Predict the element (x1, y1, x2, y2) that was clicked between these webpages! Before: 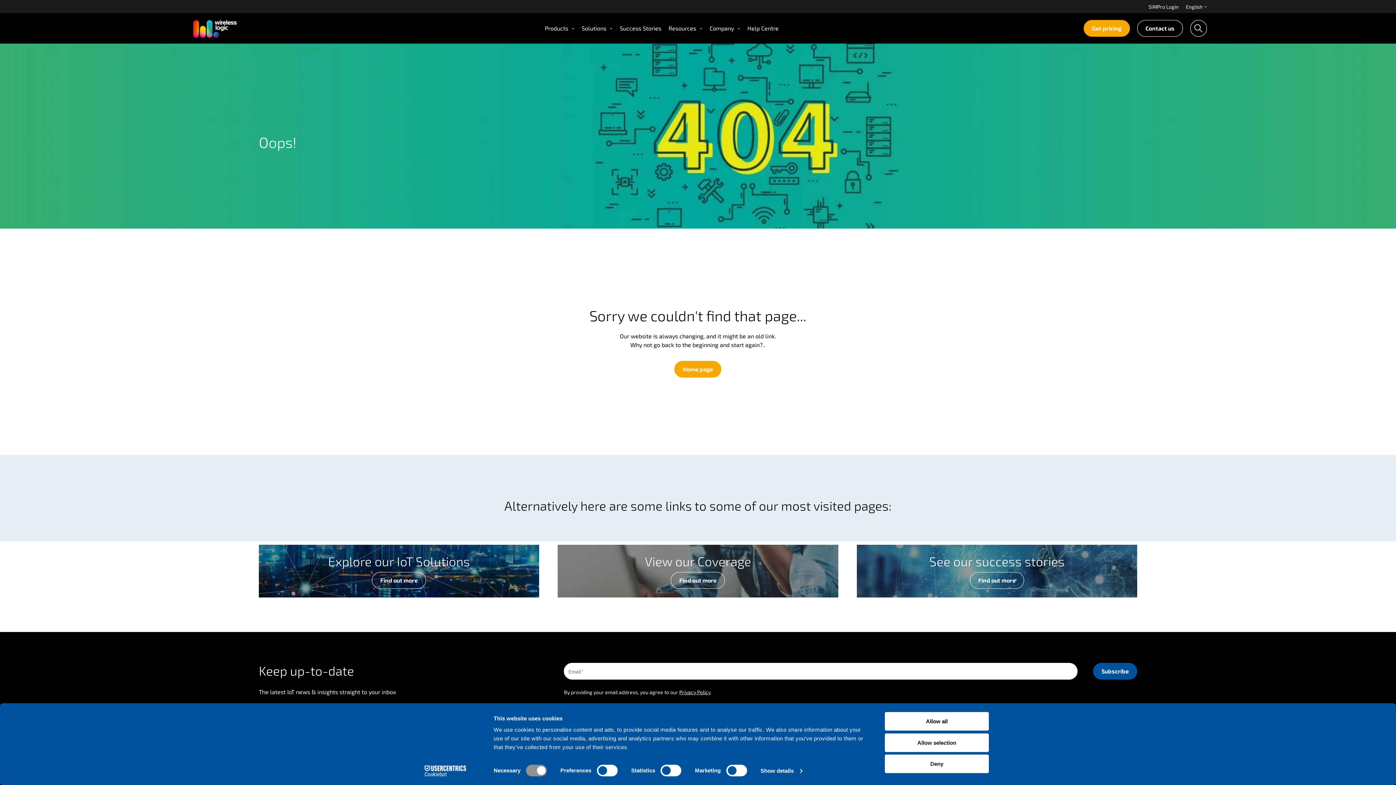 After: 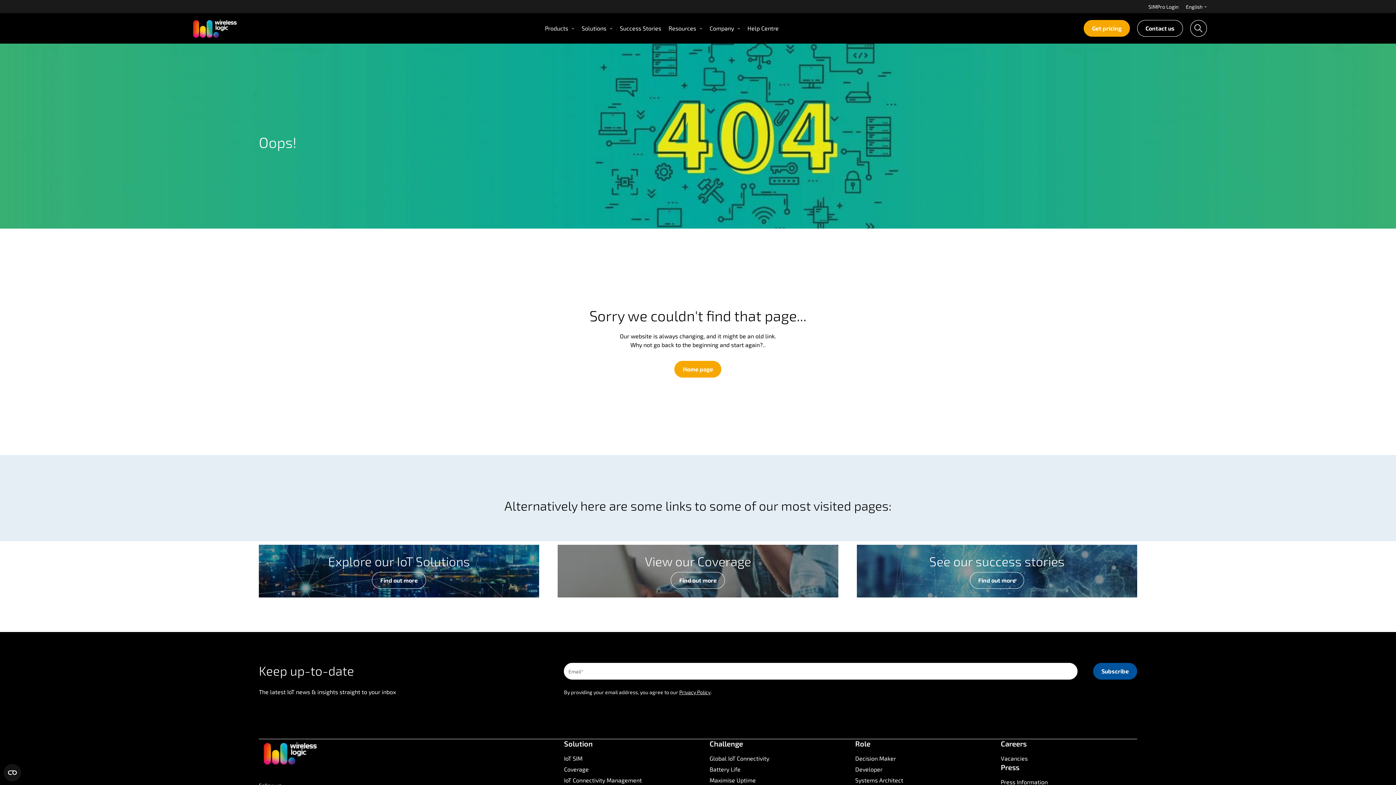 Action: label: Allow selection bbox: (885, 733, 989, 752)